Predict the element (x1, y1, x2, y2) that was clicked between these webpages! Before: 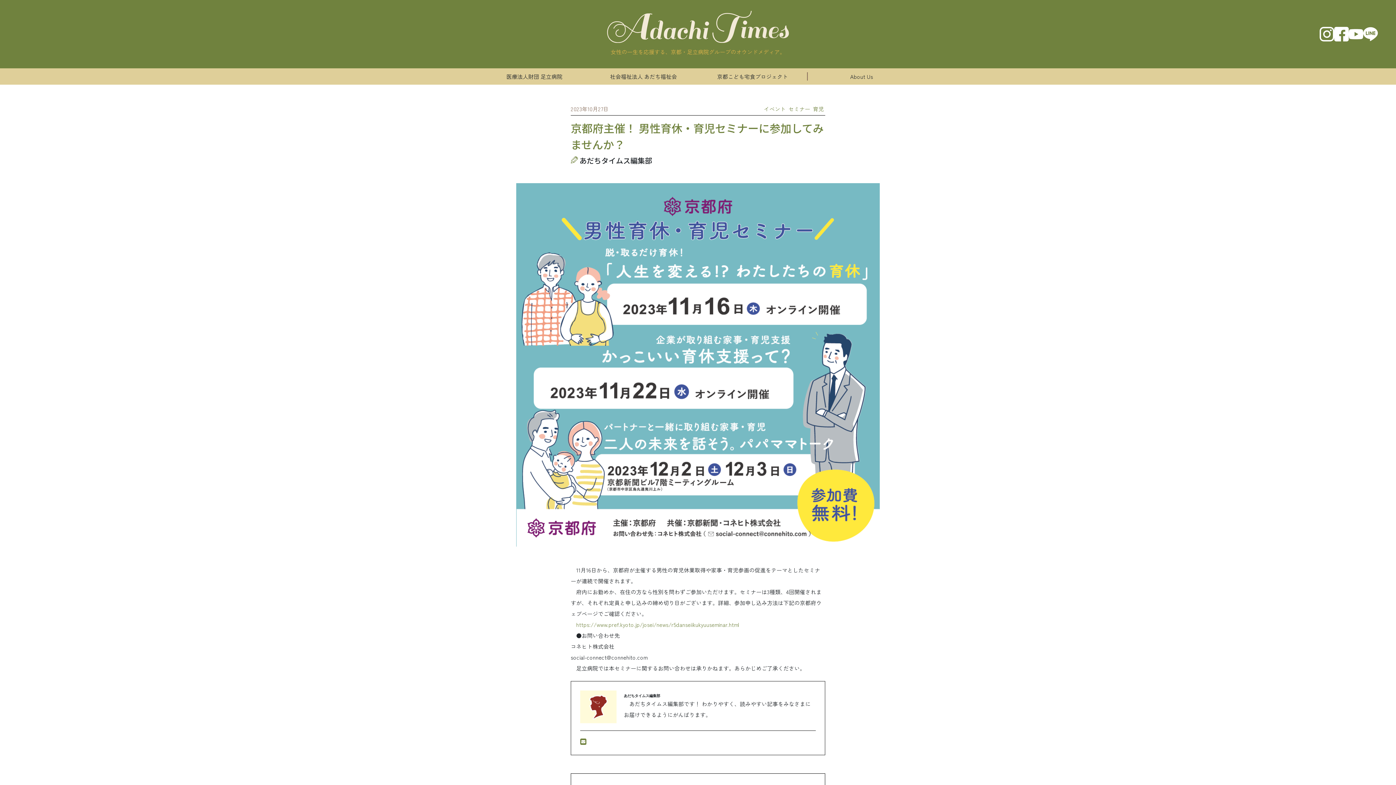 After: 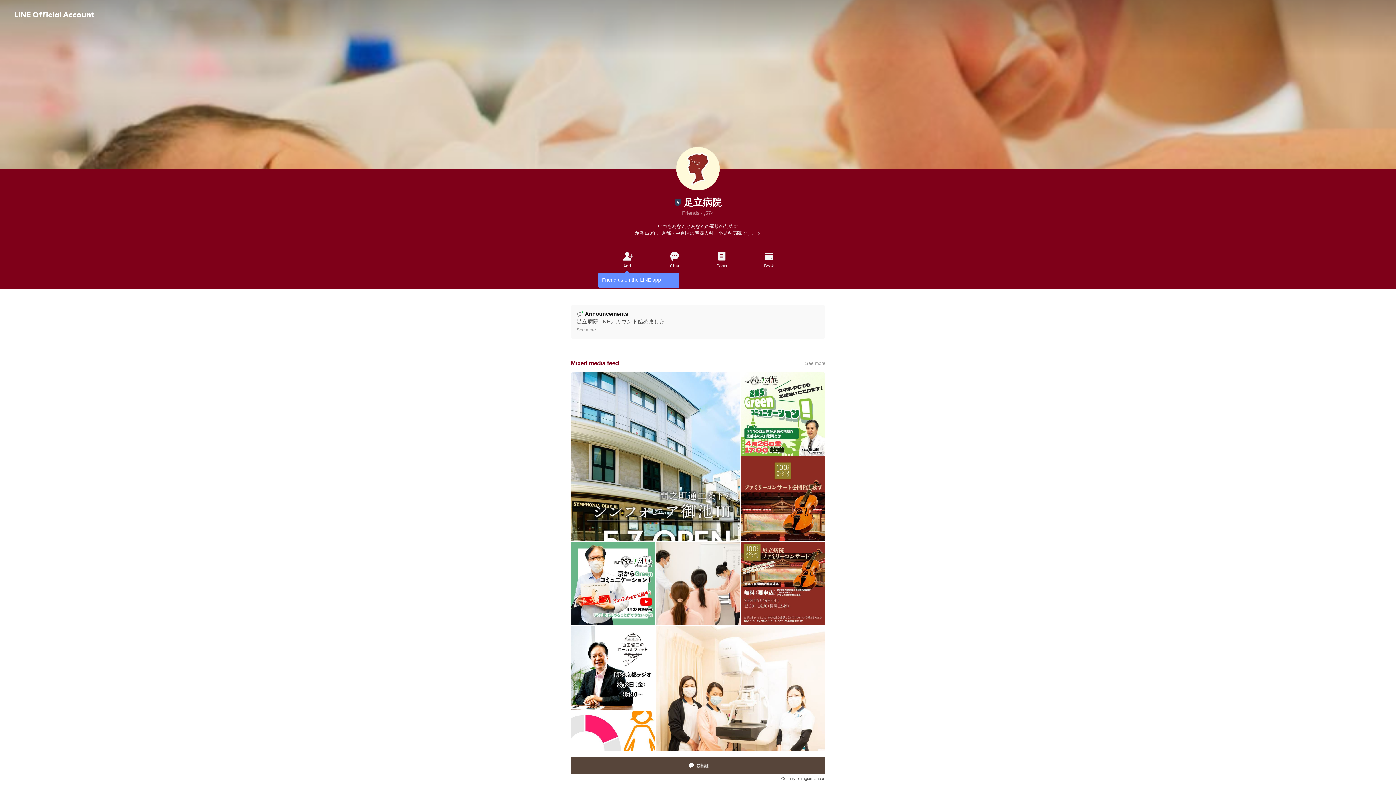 Action: bbox: (1363, 31, 1378, 35)